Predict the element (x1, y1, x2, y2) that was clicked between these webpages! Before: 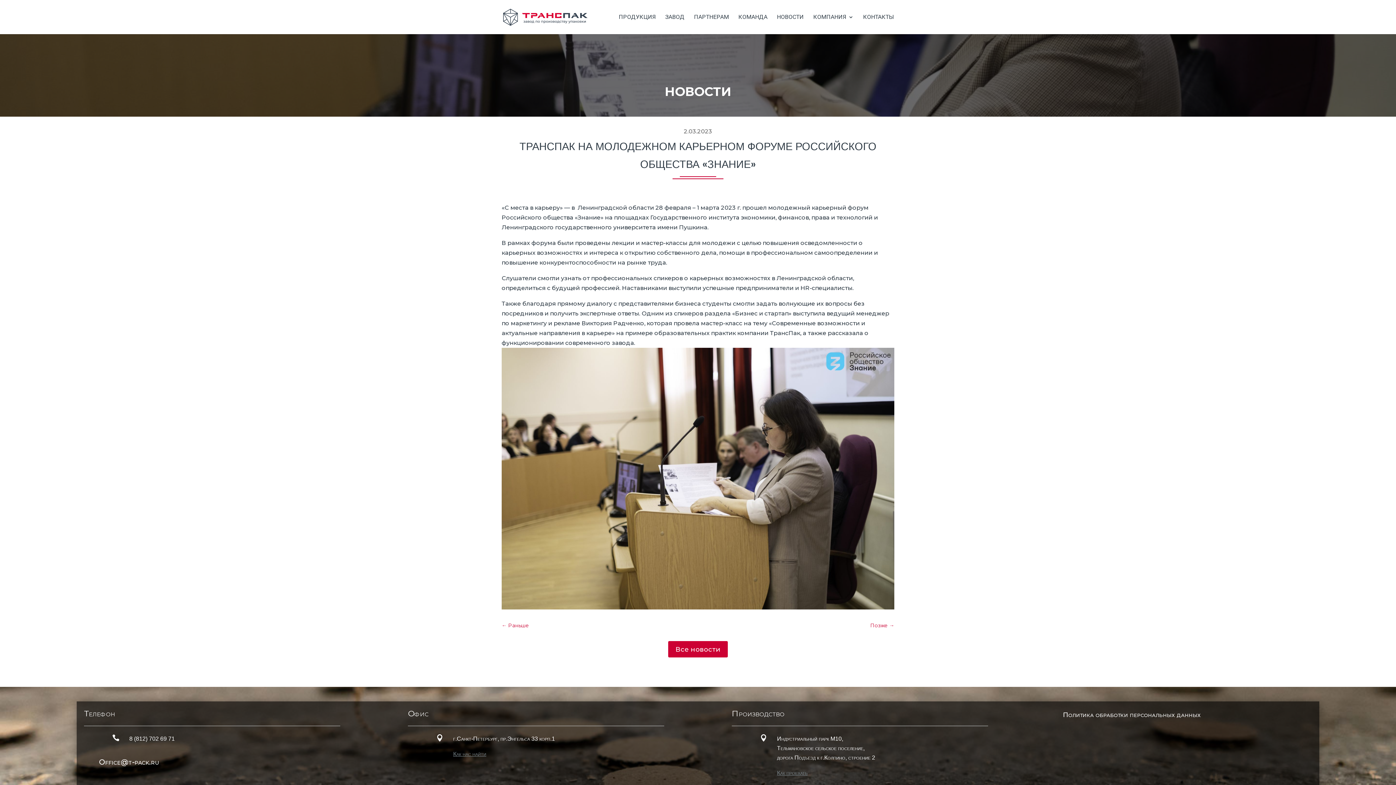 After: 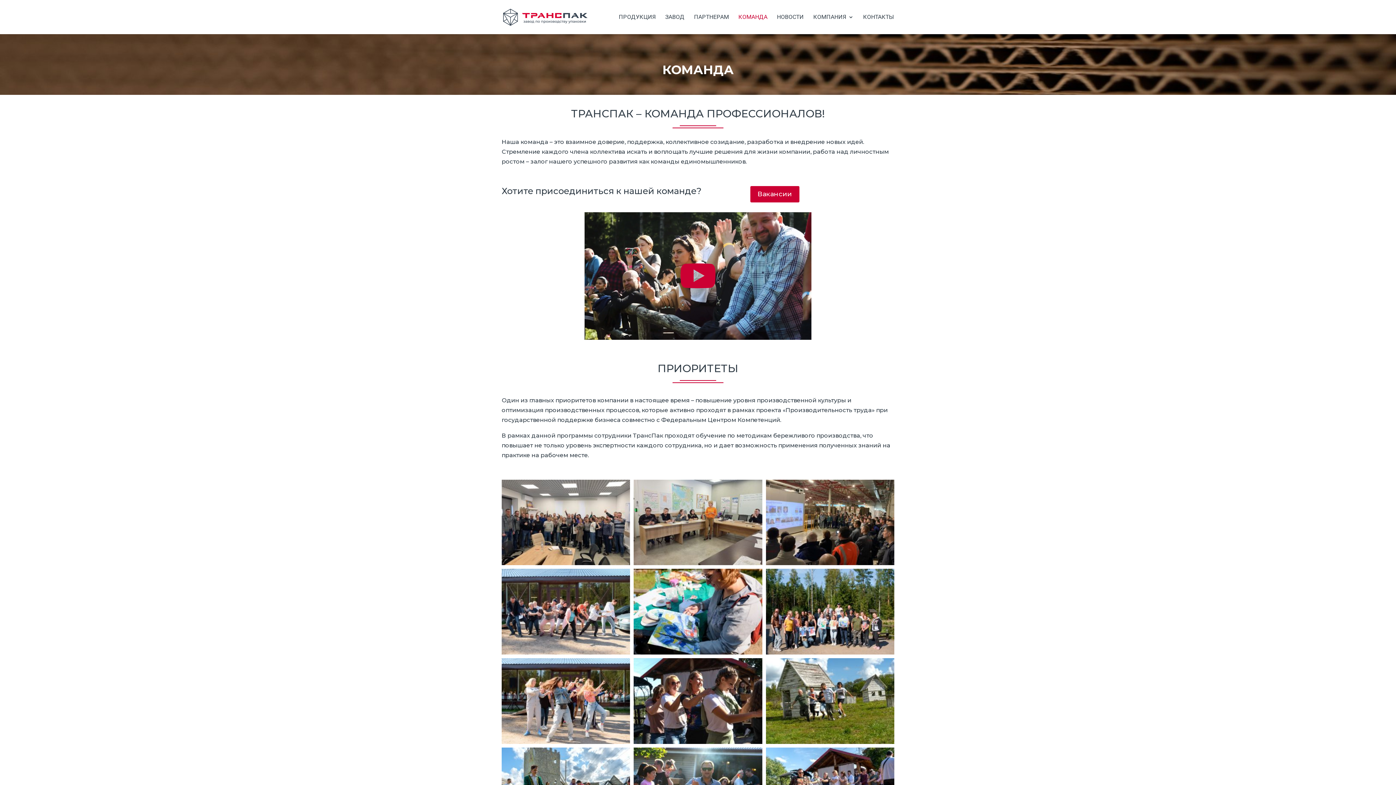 Action: label: КОМАНДА bbox: (738, 14, 767, 34)